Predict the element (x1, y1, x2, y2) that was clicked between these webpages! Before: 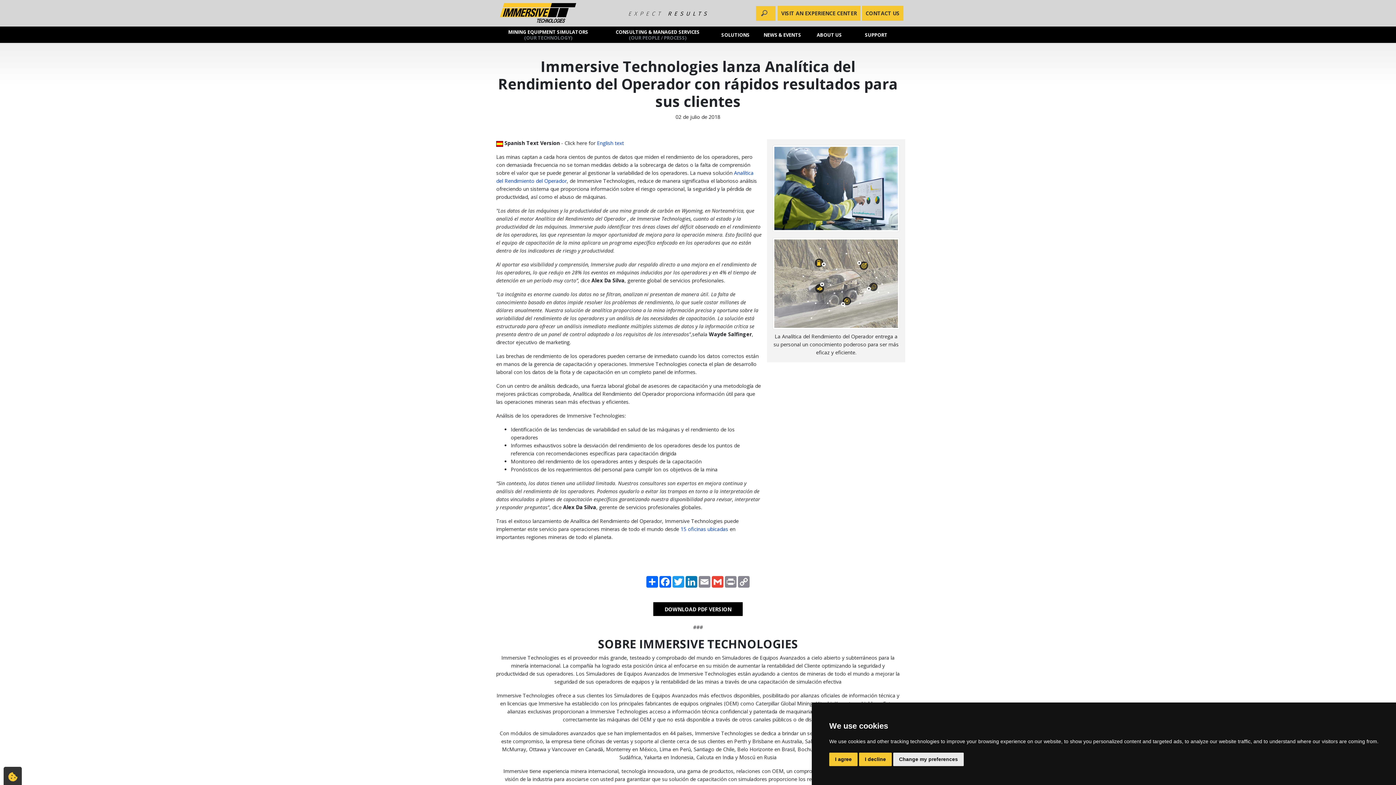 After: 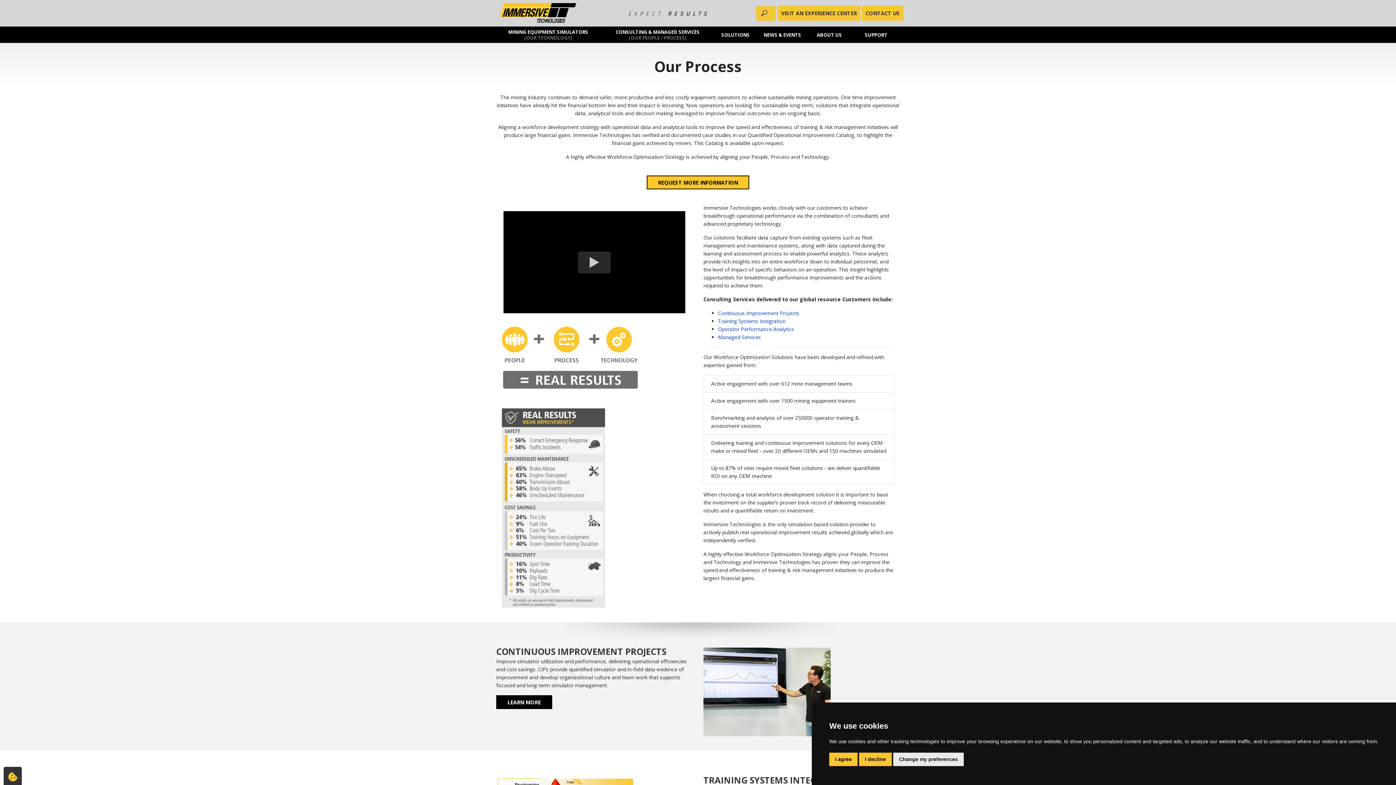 Action: label: CONSULTING & MANAGED SERVICES
(OUR PEOPLE / PROCESS) bbox: (603, 26, 712, 42)